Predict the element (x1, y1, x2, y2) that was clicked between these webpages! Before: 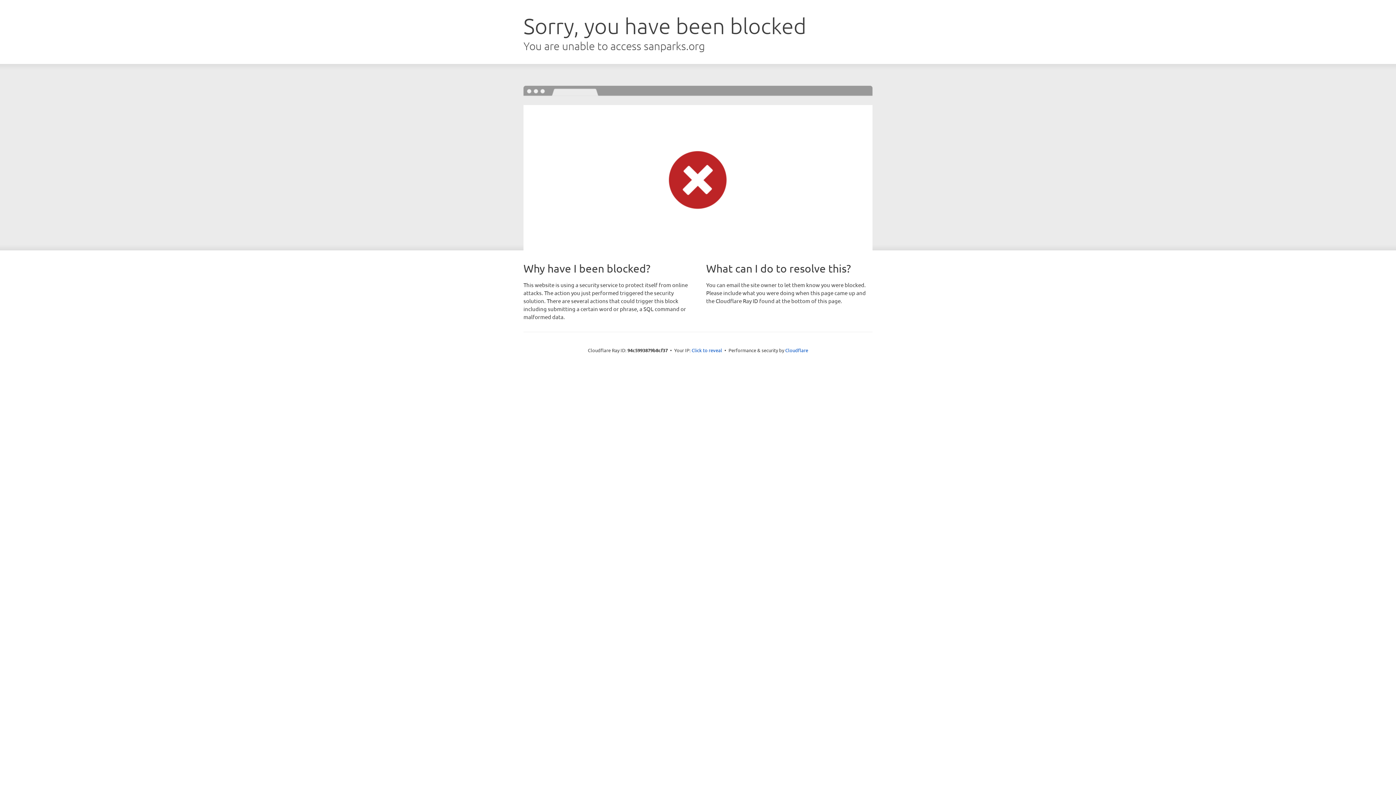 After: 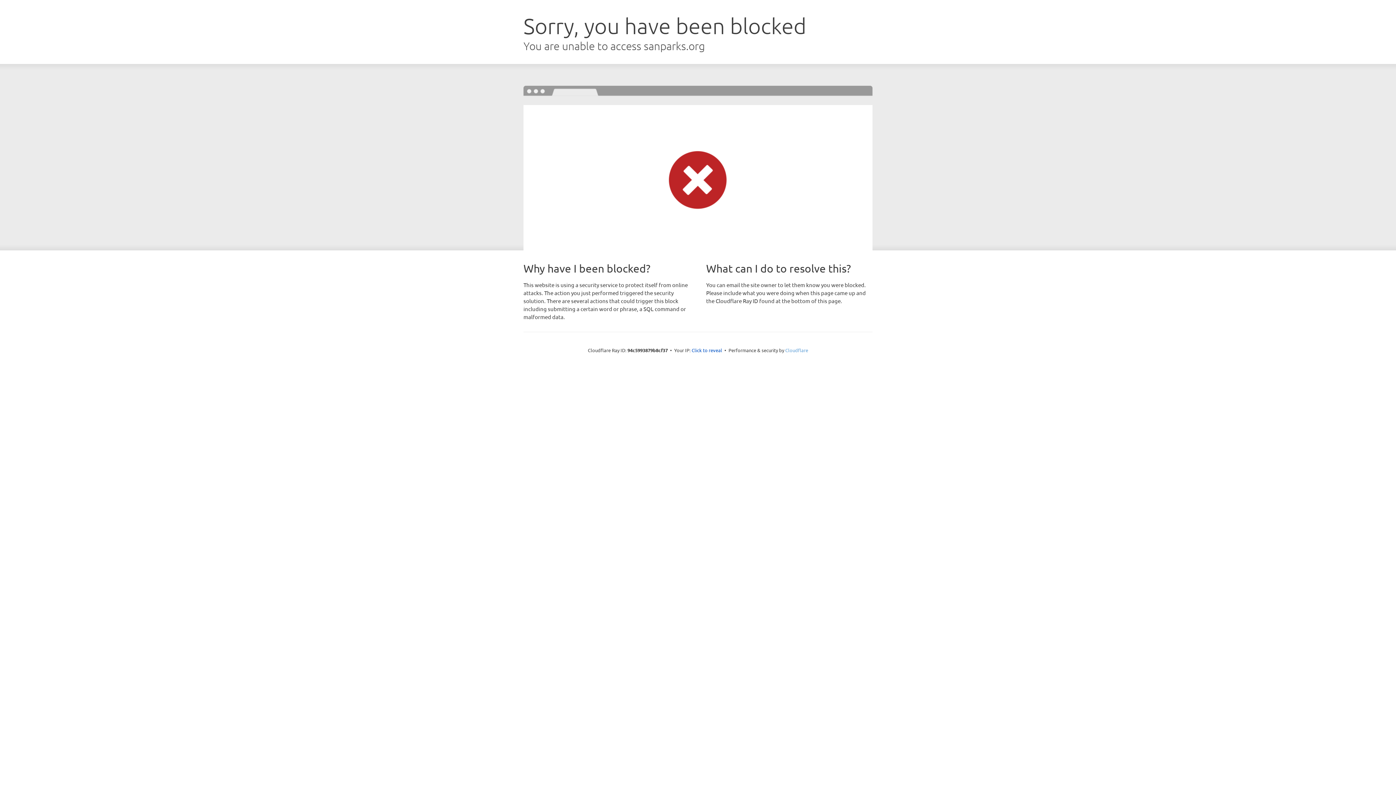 Action: bbox: (785, 347, 808, 353) label: Cloudflare